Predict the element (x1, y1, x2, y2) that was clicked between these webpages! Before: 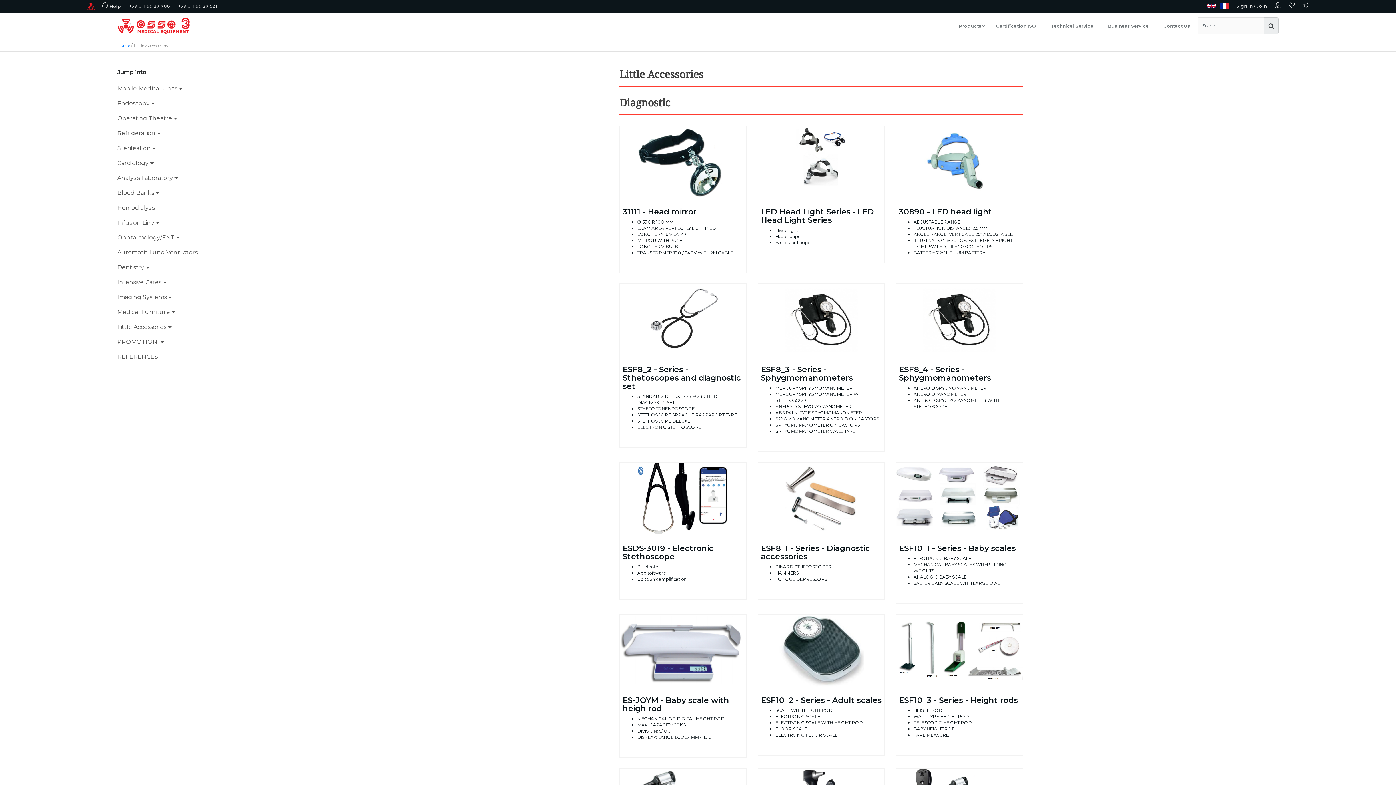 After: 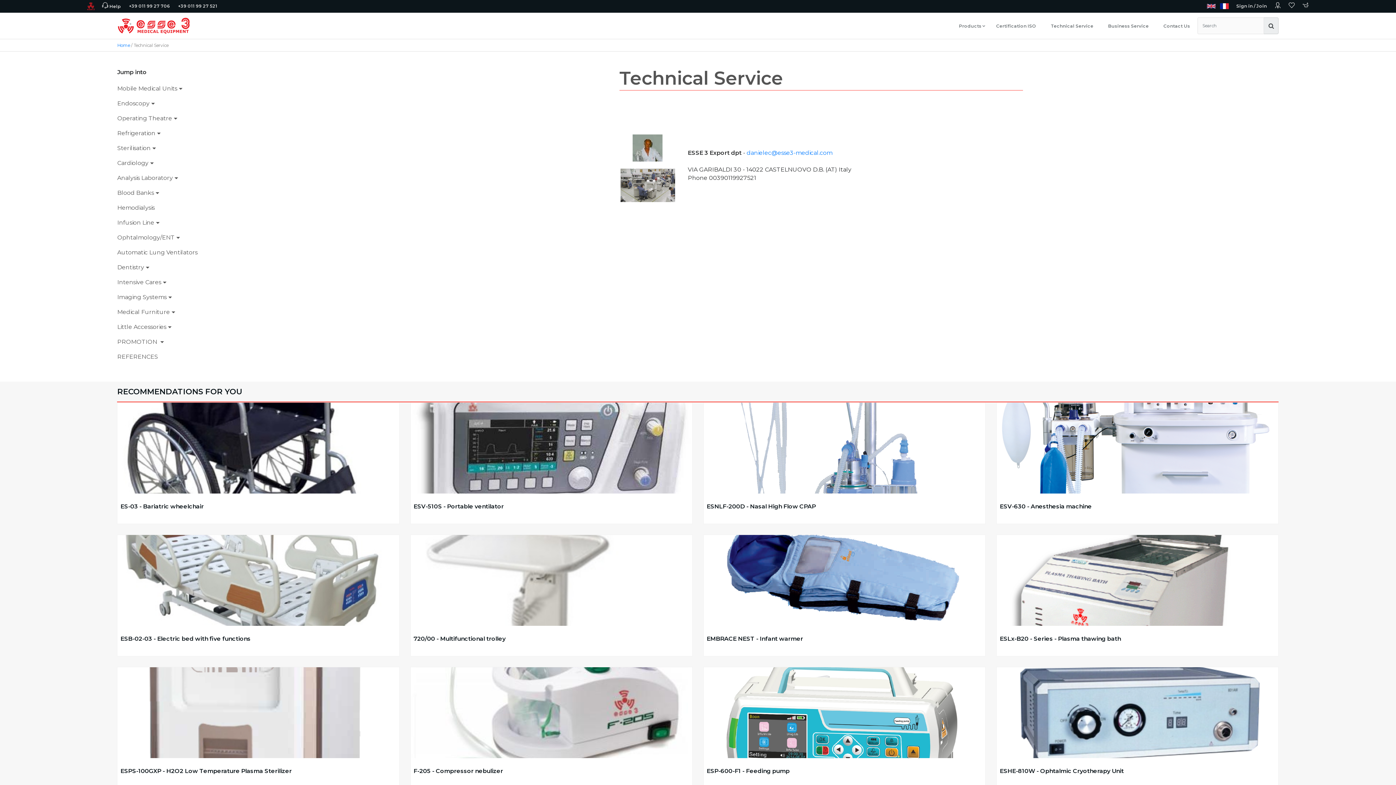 Action: label: Technical Service bbox: (1043, 20, 1101, 32)